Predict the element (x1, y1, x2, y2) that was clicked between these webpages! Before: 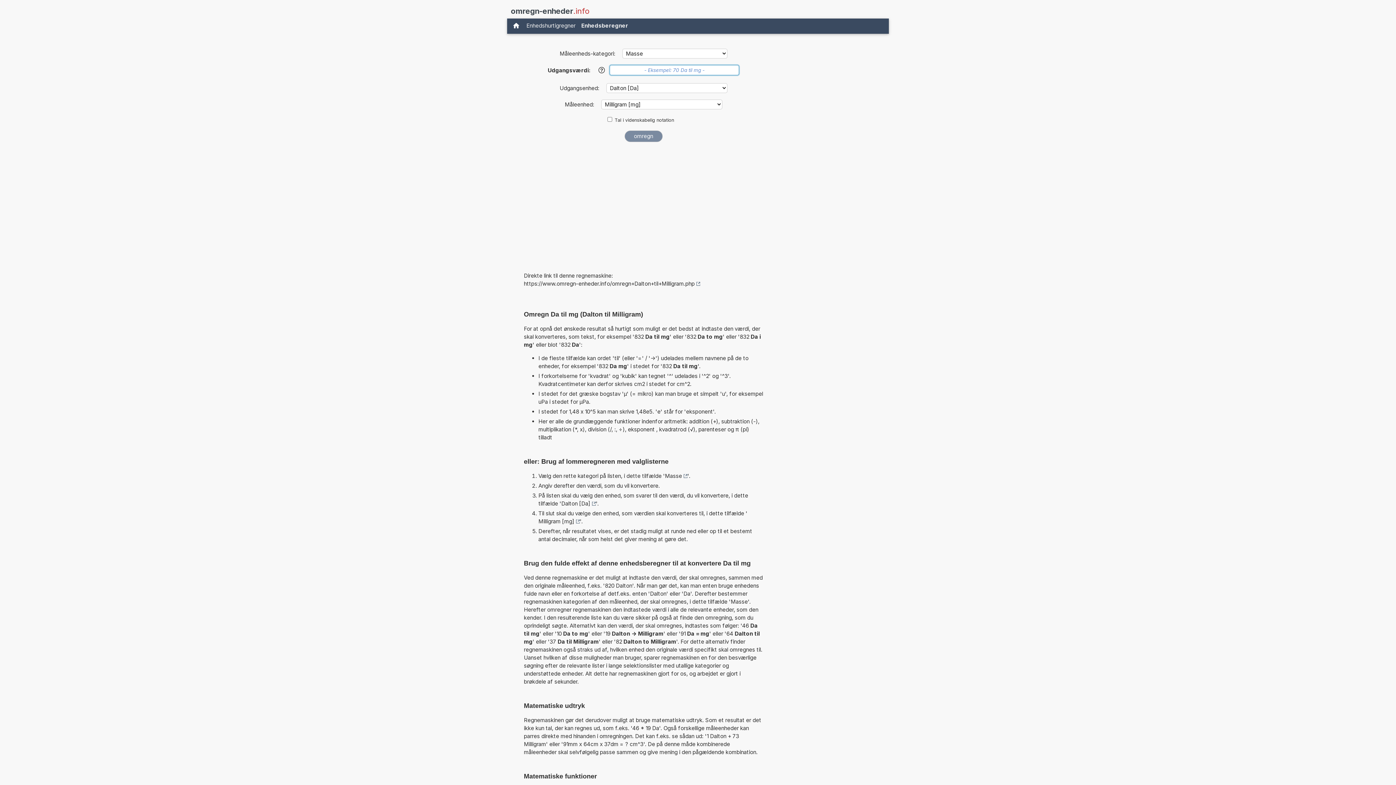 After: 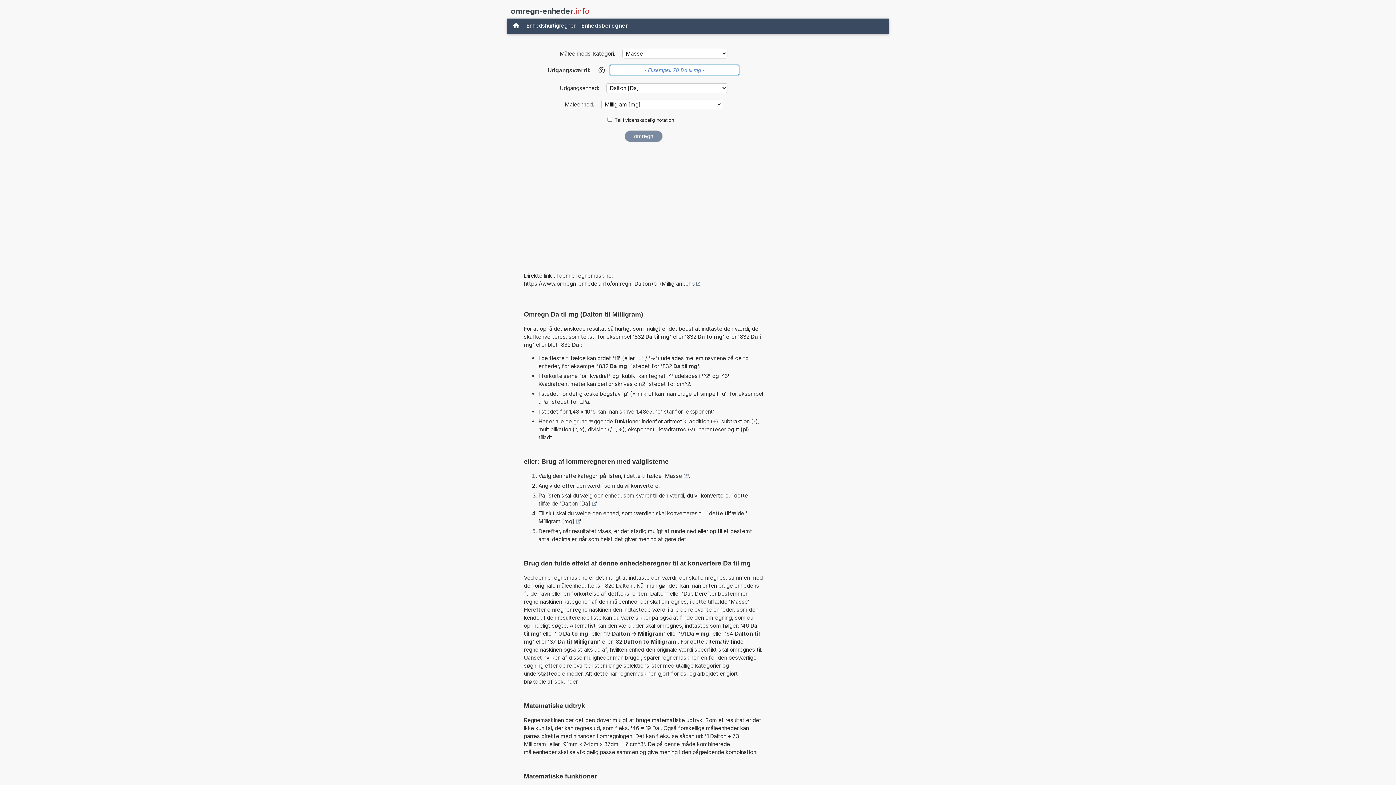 Action: bbox: (524, 279, 700, 287) label: https://www.omregn-enheder.info/omregn+Dalton+til+Milligram.php